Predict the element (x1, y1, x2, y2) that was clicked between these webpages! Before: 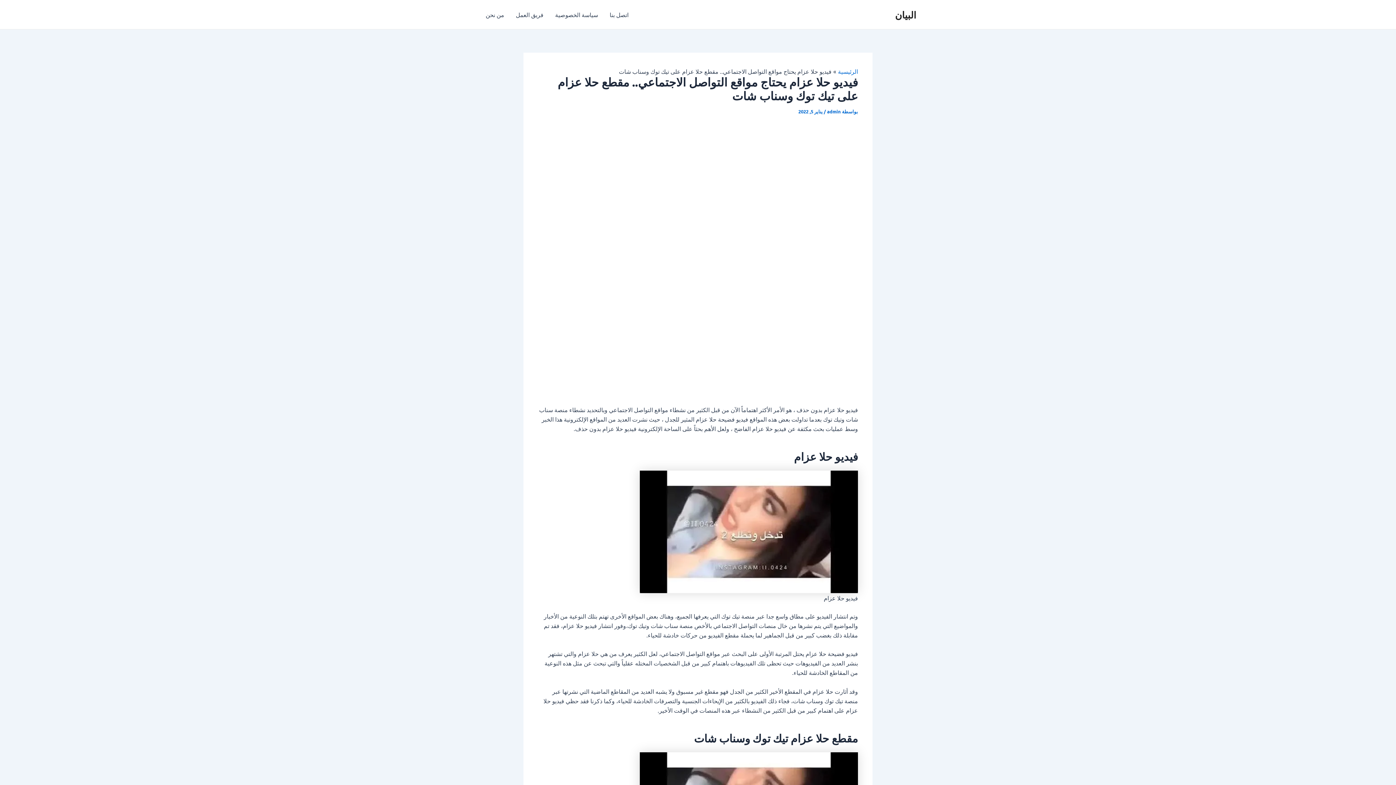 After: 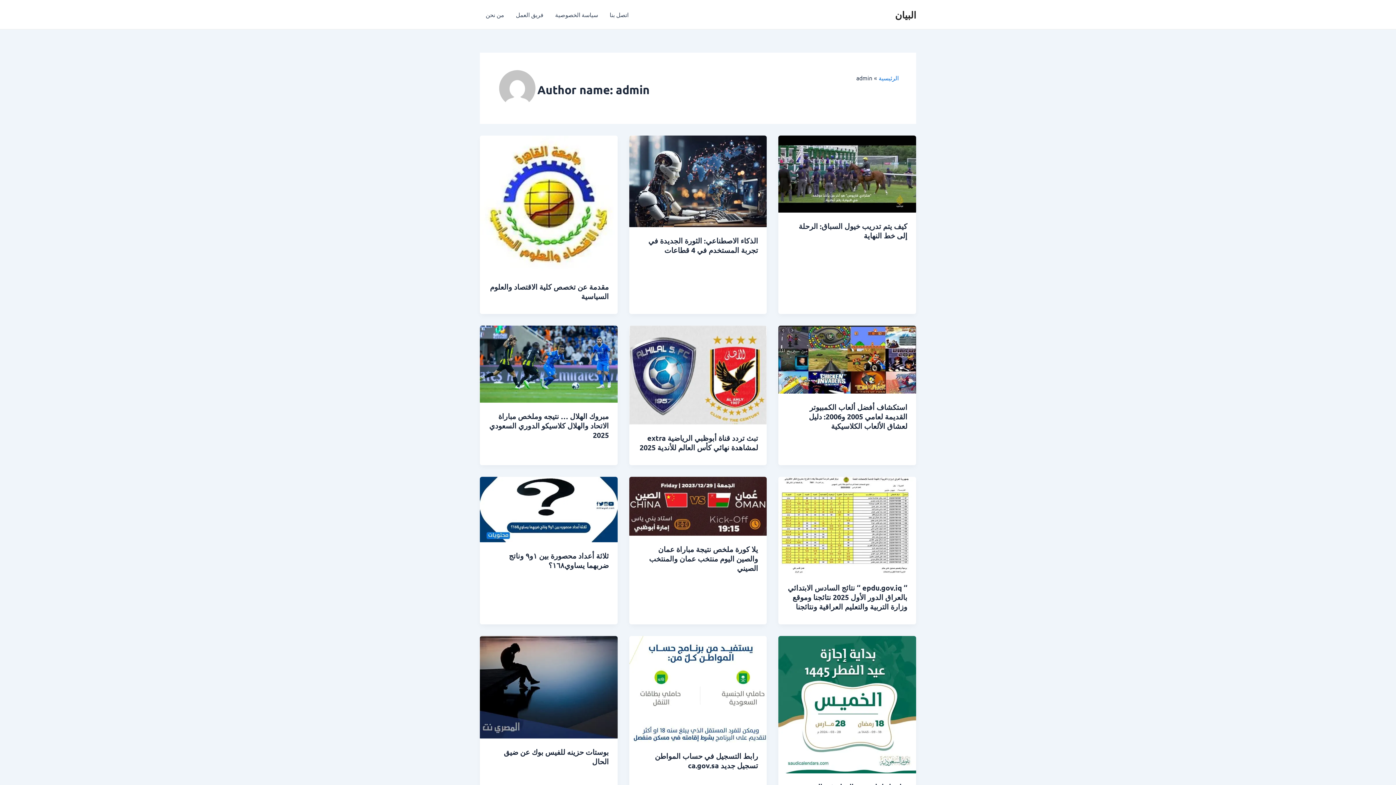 Action: bbox: (826, 108, 841, 114) label: admin 